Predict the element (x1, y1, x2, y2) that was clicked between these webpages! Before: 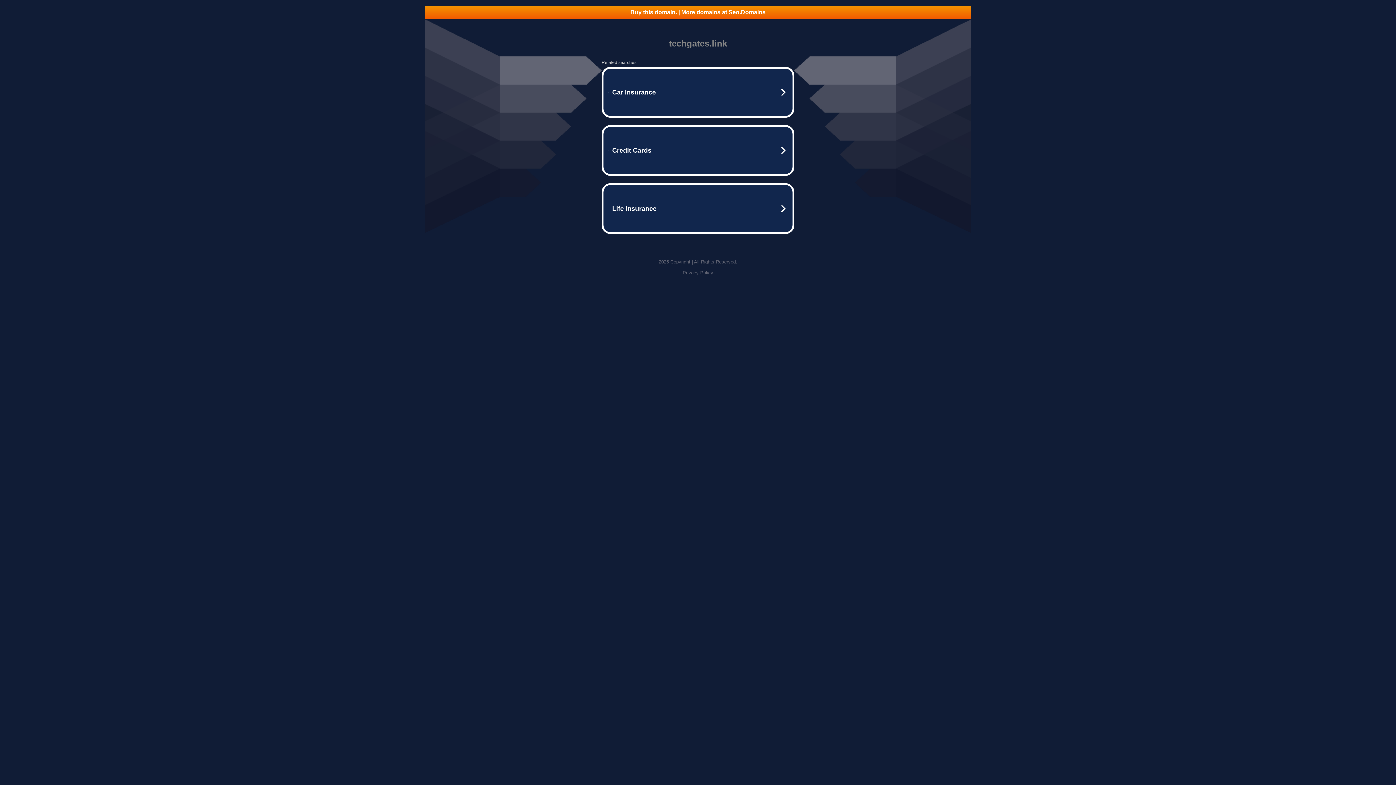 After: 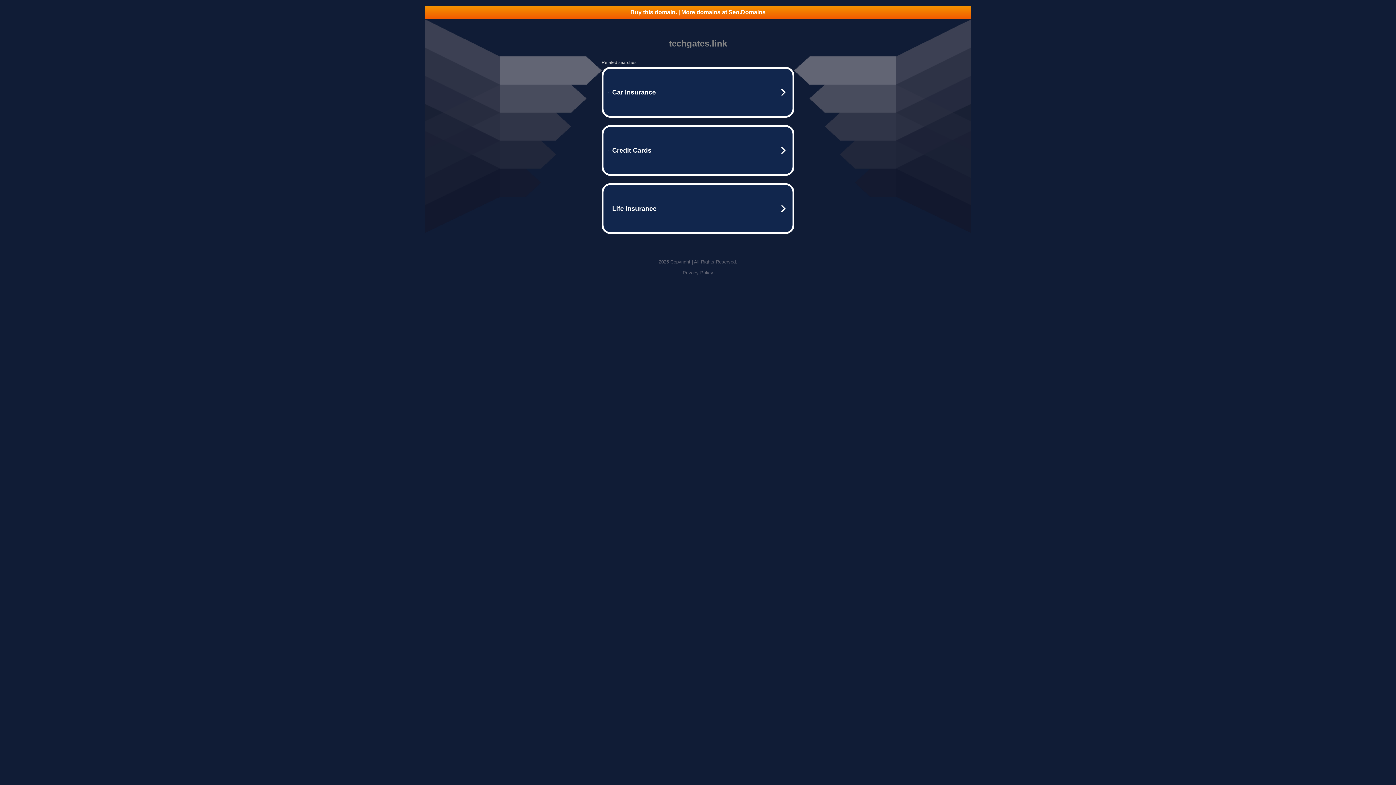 Action: label: Privacy Policy bbox: (682, 270, 713, 275)